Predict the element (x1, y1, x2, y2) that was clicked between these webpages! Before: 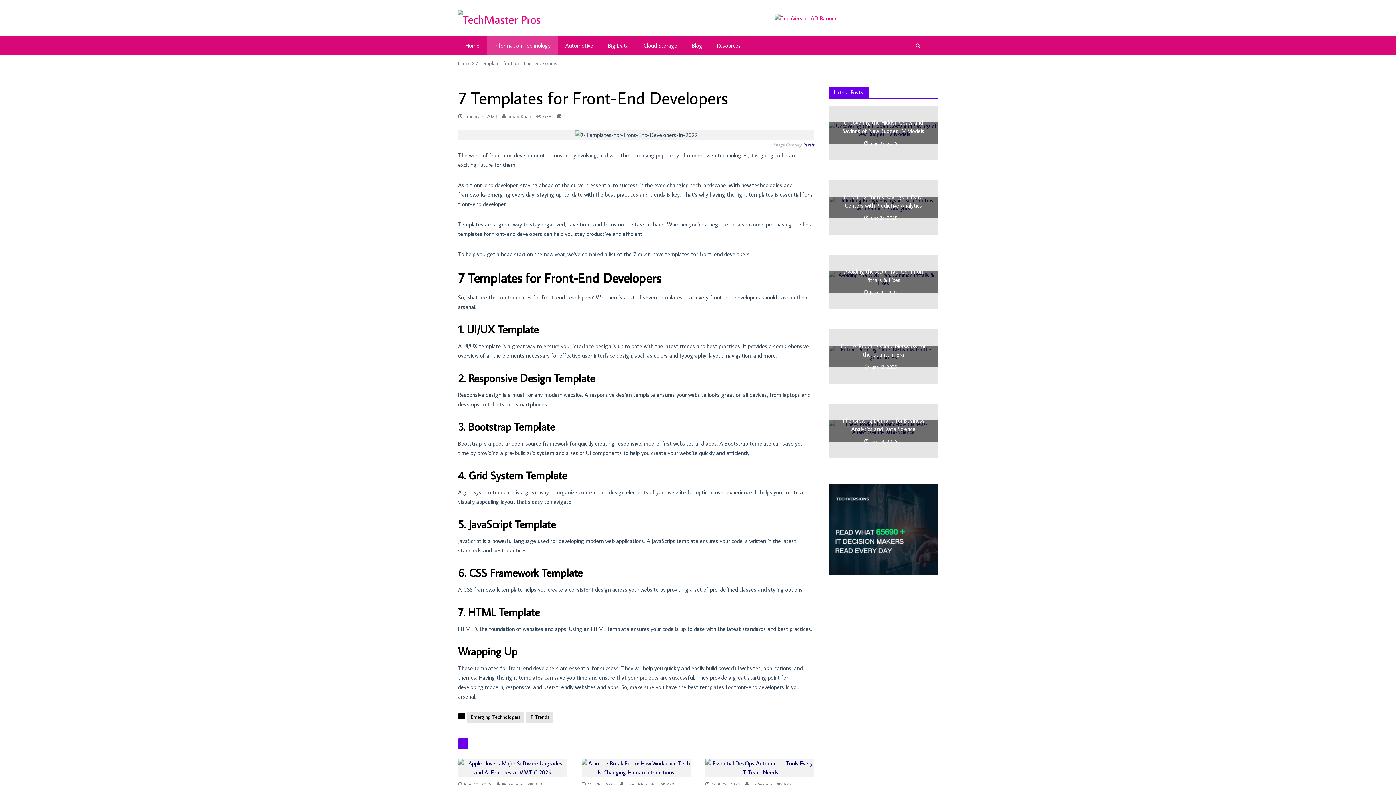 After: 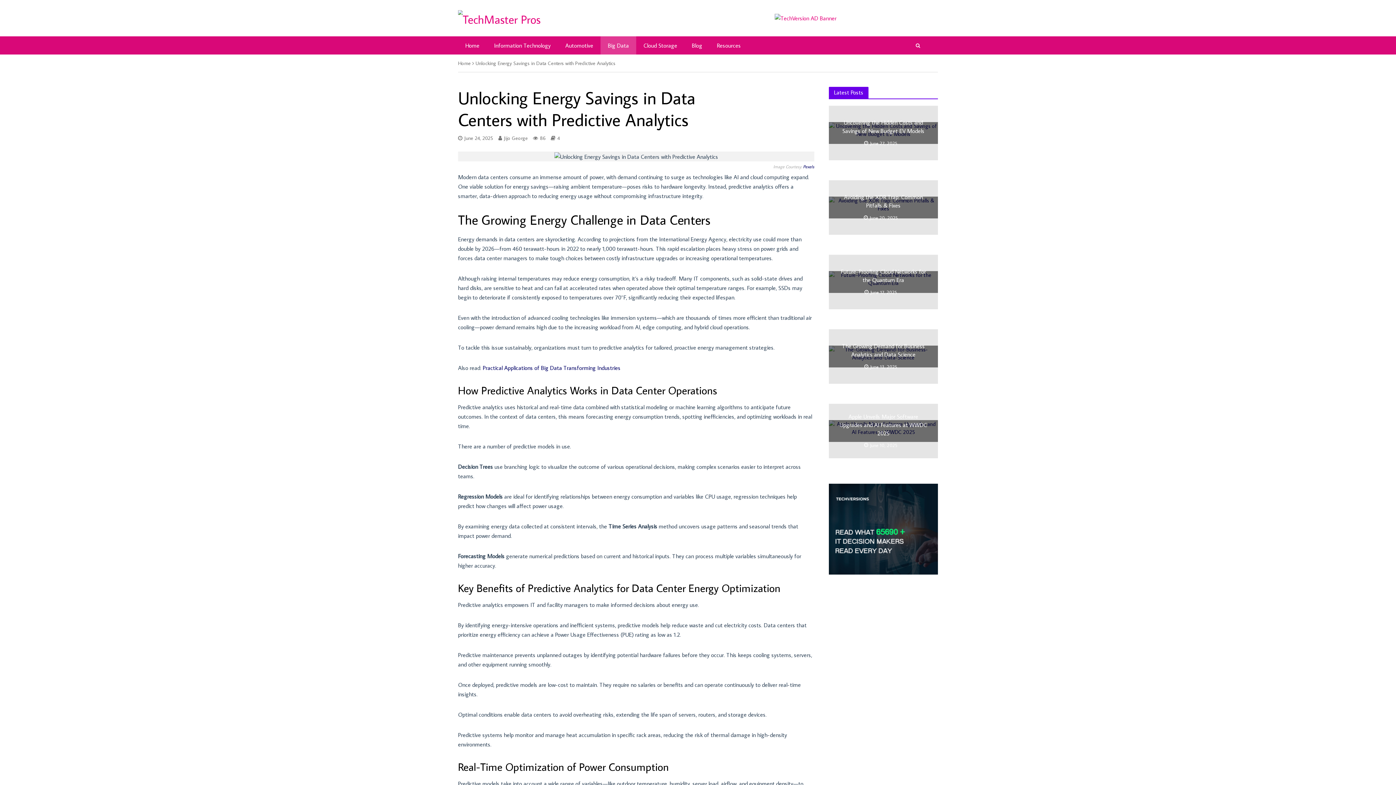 Action: bbox: (838, 193, 929, 209) label: Unlocking Energy Savings in Data Centers with Predictive Analytics